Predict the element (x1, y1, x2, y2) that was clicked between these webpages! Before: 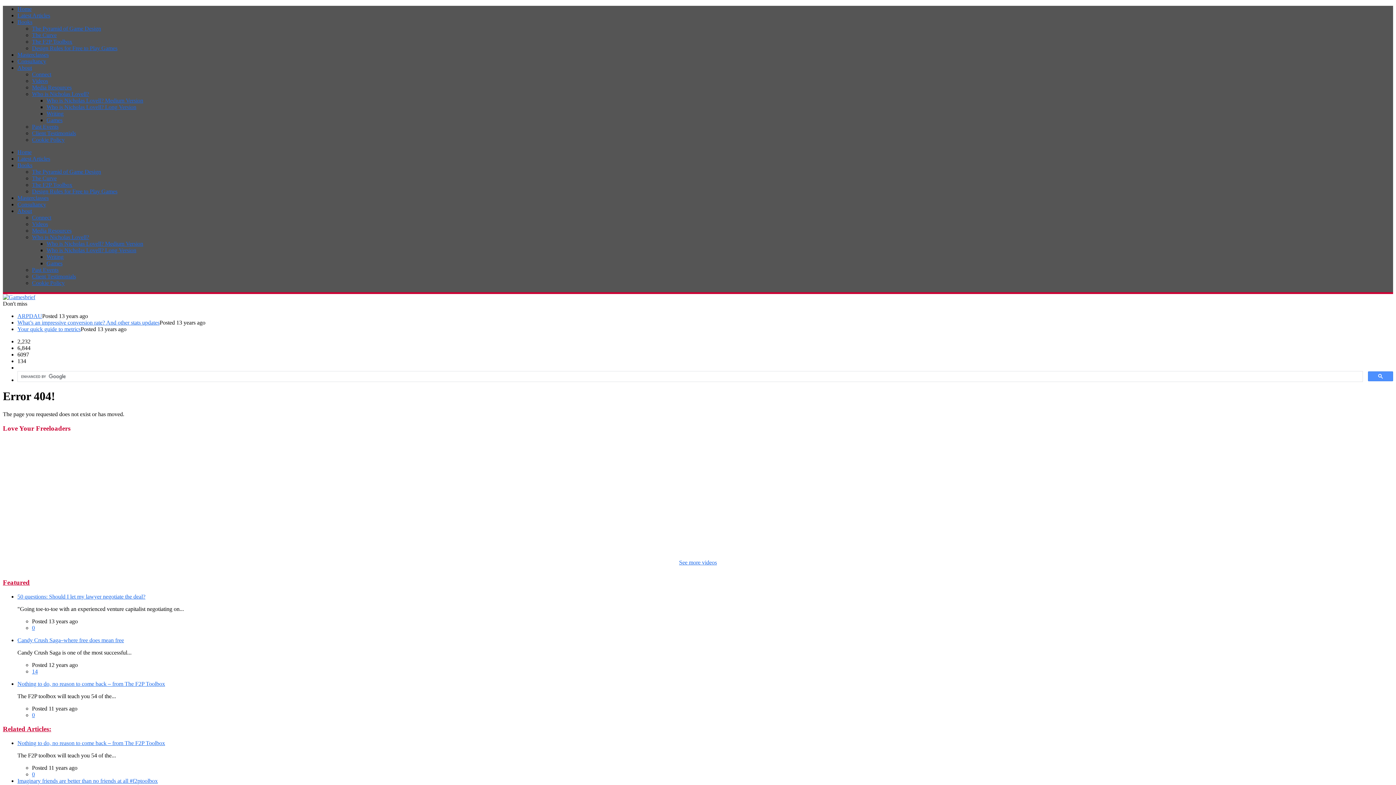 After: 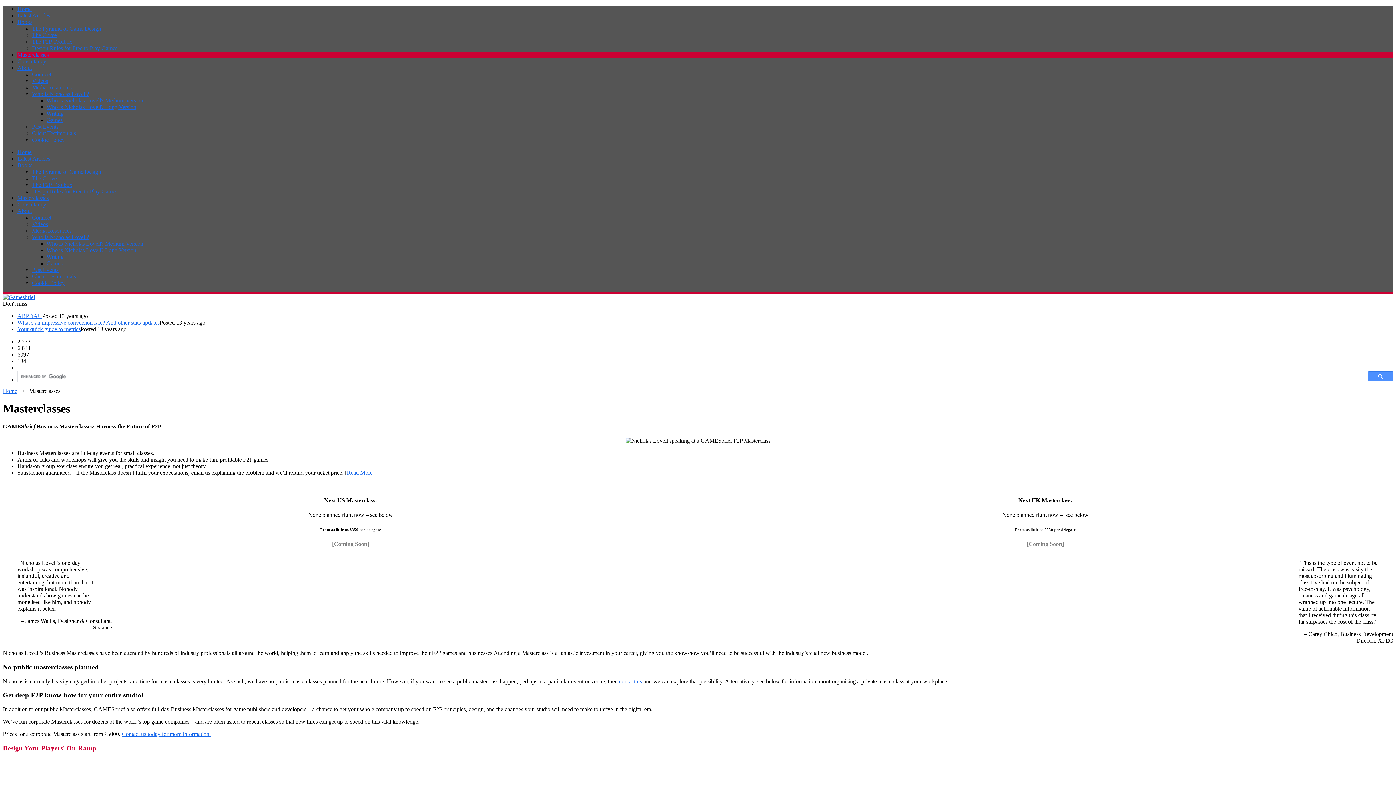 Action: label: Masterclasses bbox: (17, 194, 48, 201)